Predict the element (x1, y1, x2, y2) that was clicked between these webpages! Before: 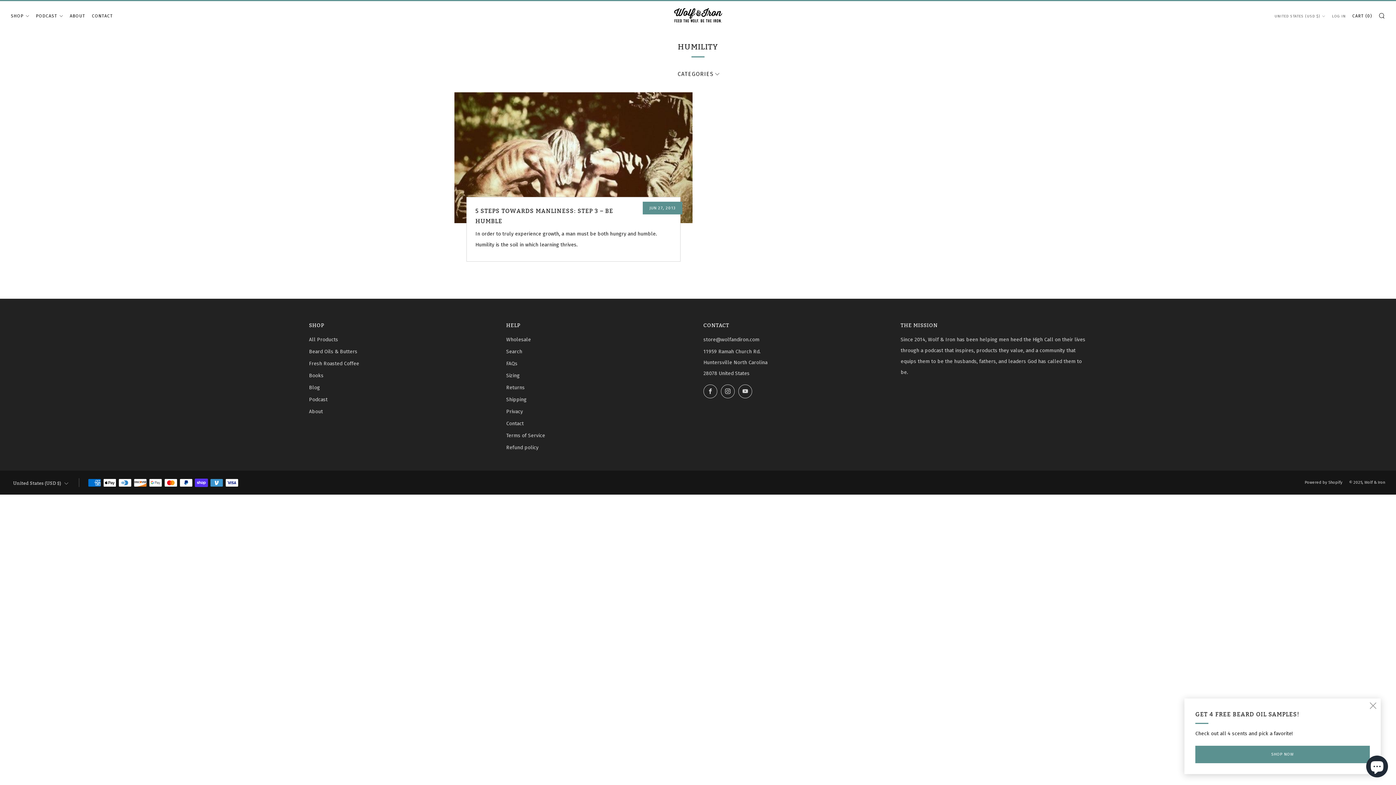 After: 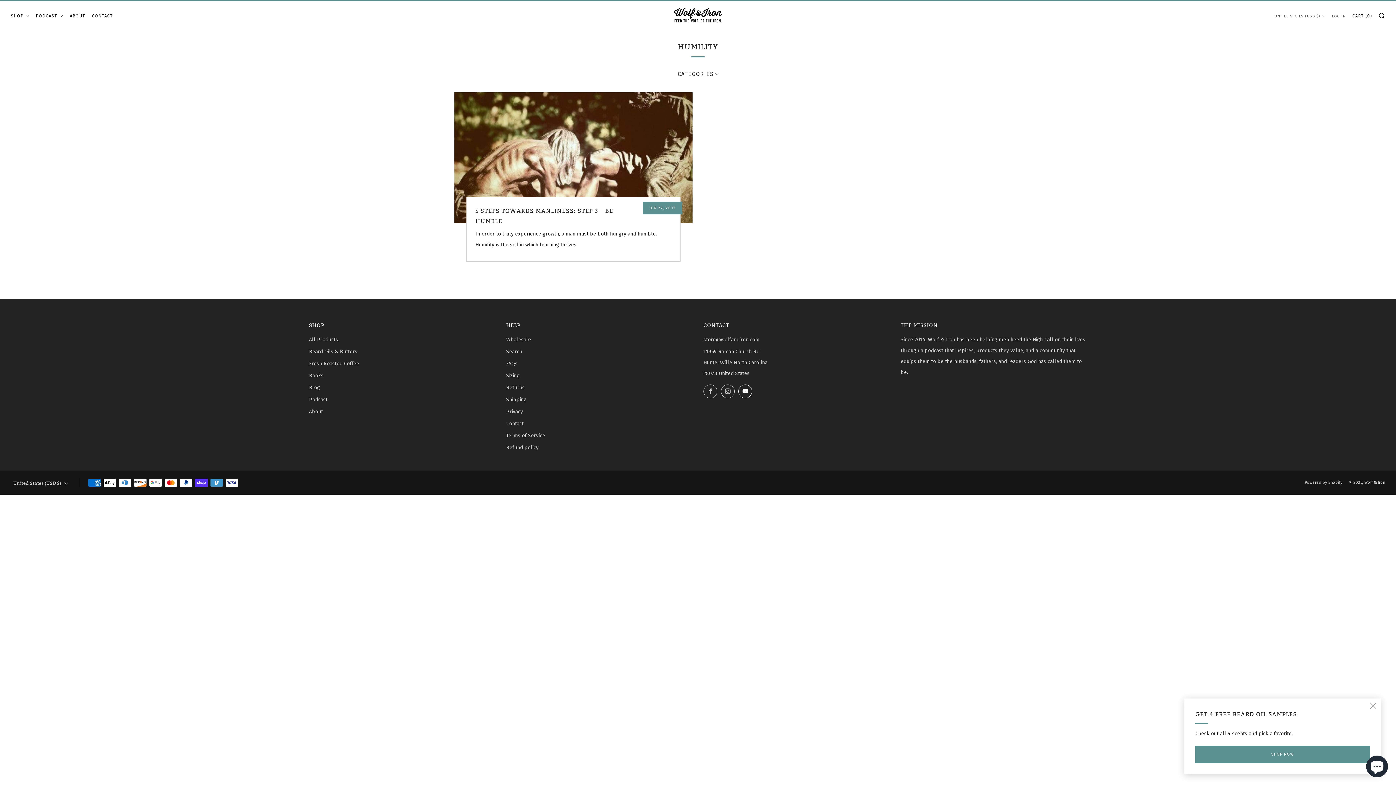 Action: label: 	
YouTube bbox: (738, 384, 752, 398)